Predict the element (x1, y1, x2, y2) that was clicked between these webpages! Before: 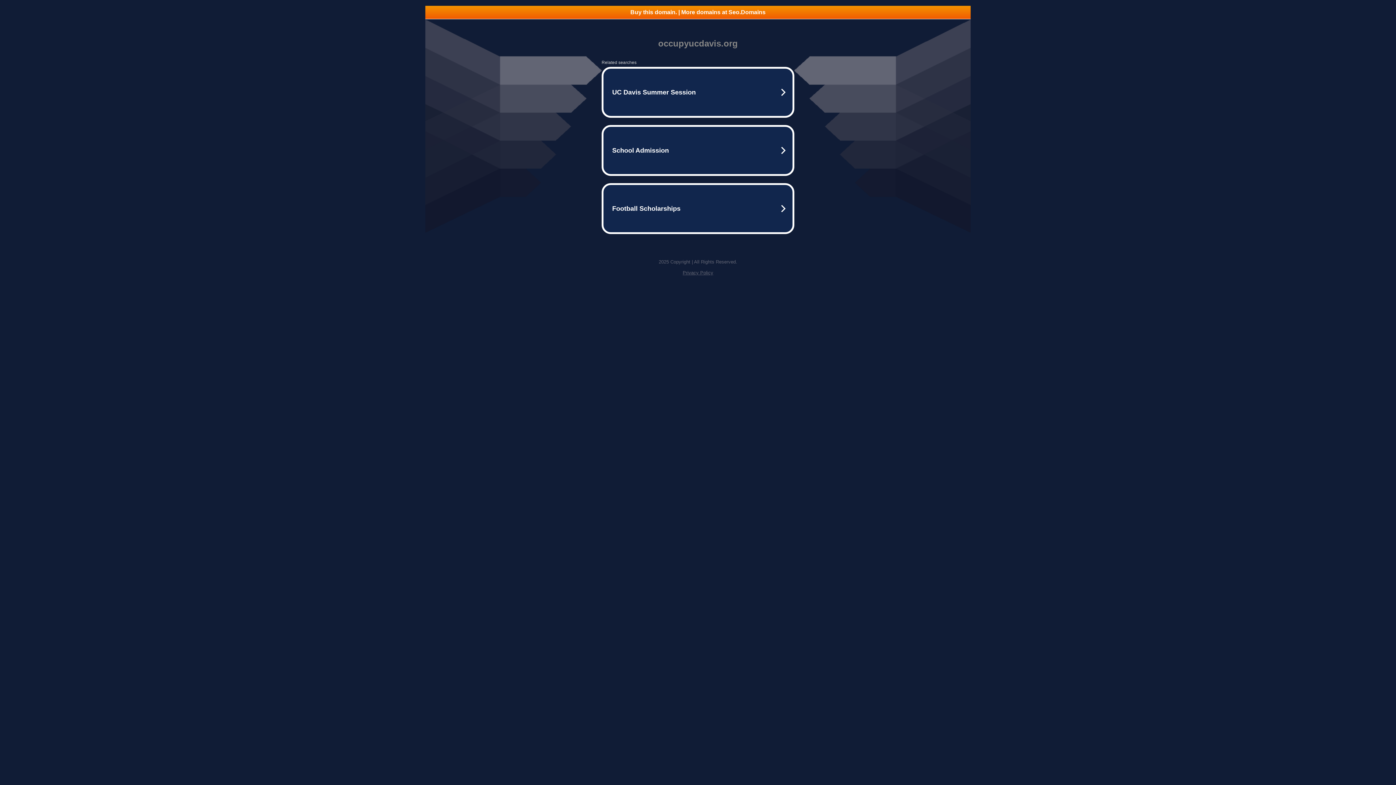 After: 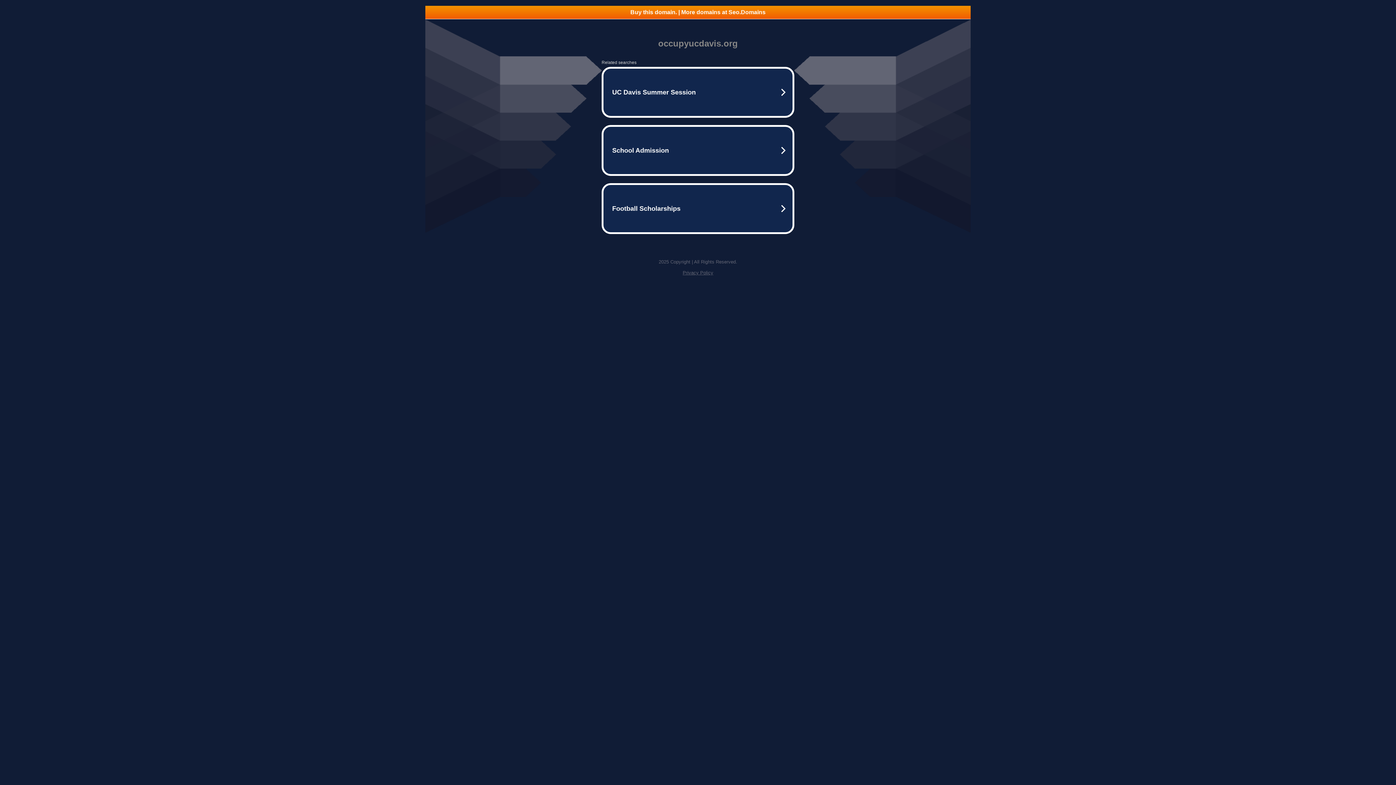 Action: bbox: (425, 5, 970, 18) label: Buy this domain. | More domains at Seo.Domains